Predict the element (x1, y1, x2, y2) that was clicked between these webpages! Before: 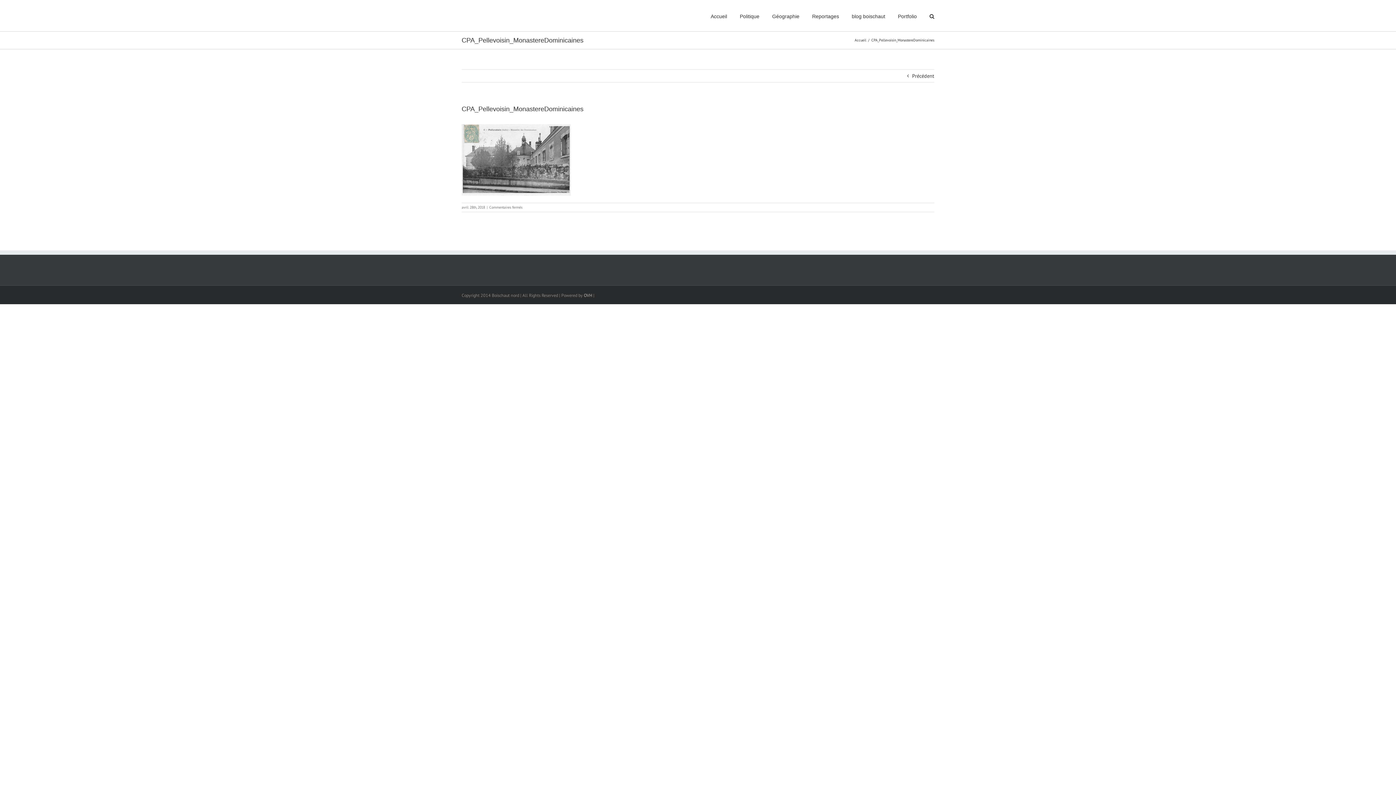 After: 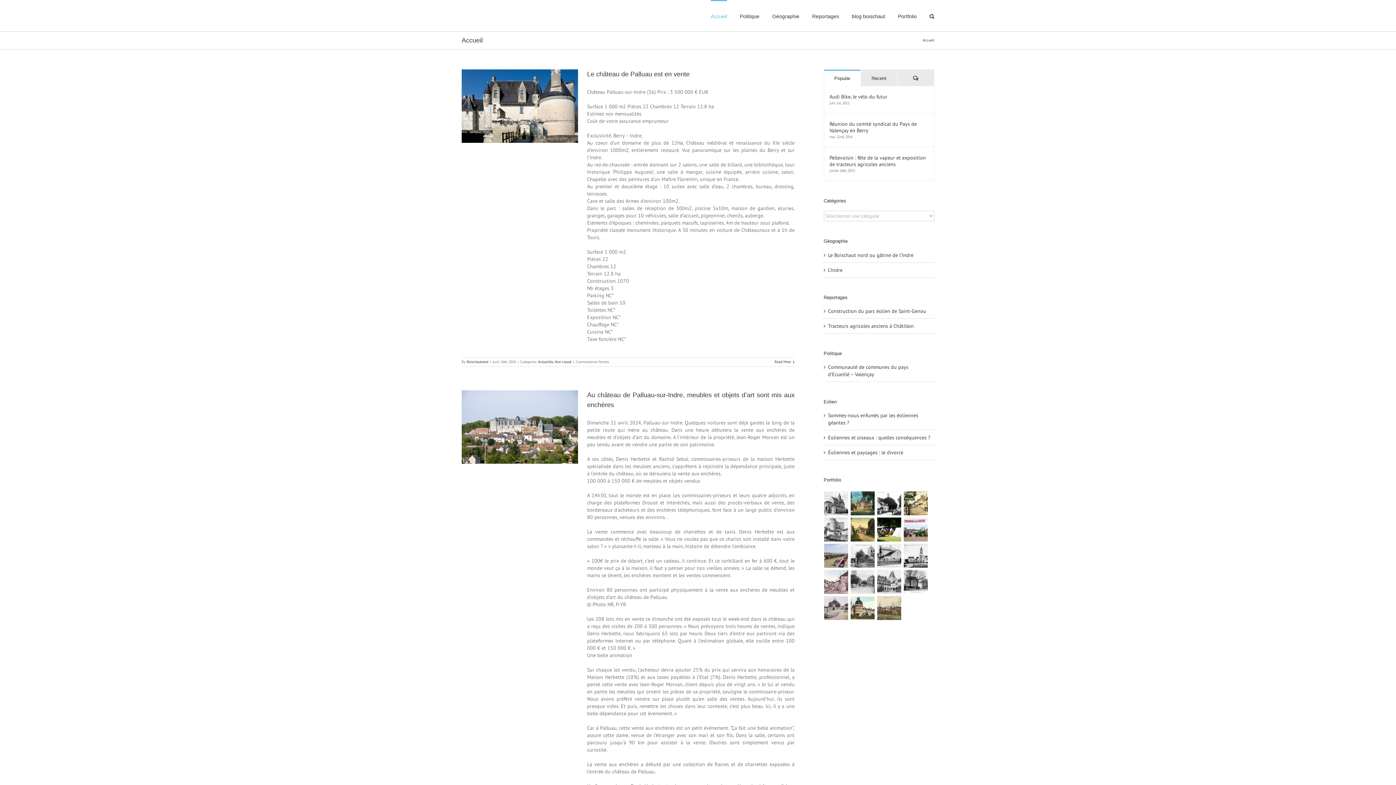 Action: label: Accueil bbox: (710, 0, 727, 31)